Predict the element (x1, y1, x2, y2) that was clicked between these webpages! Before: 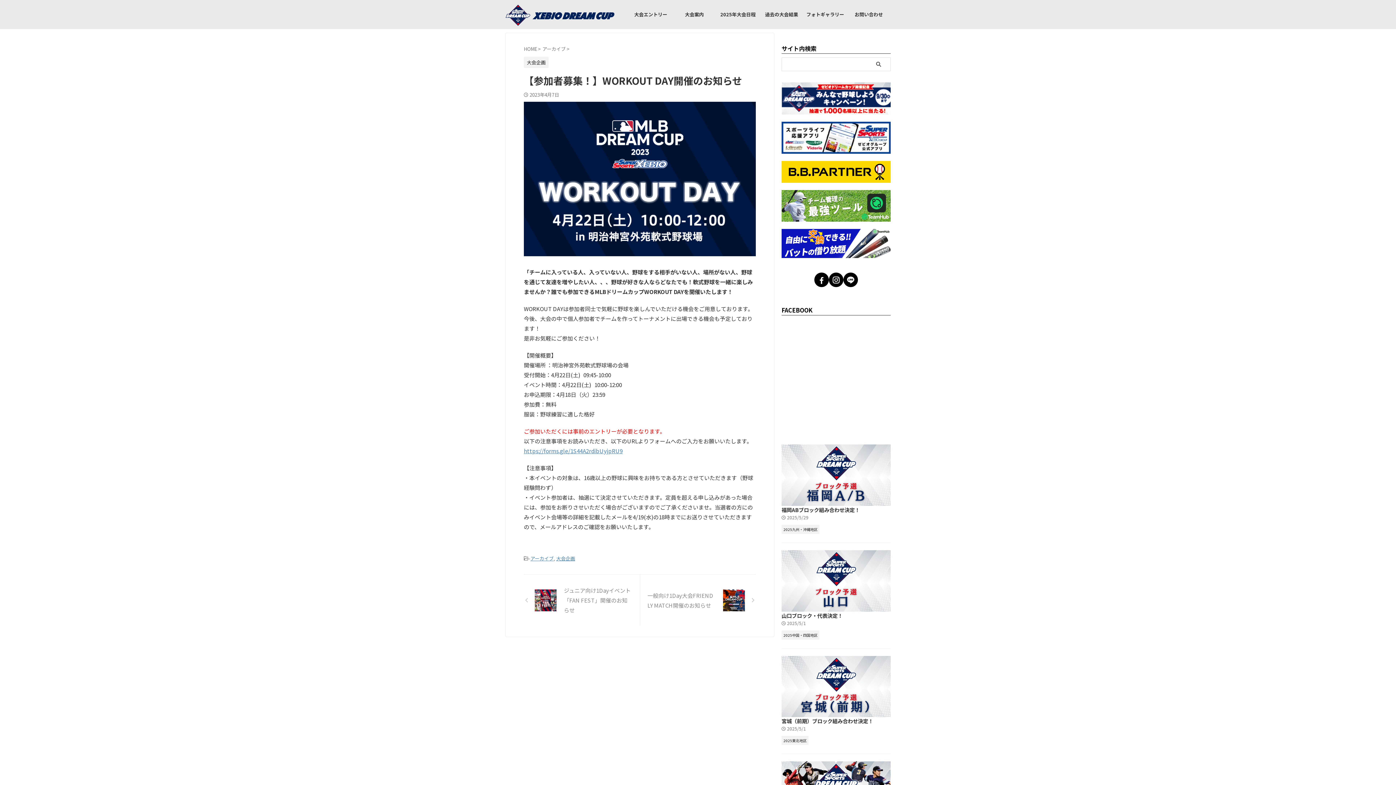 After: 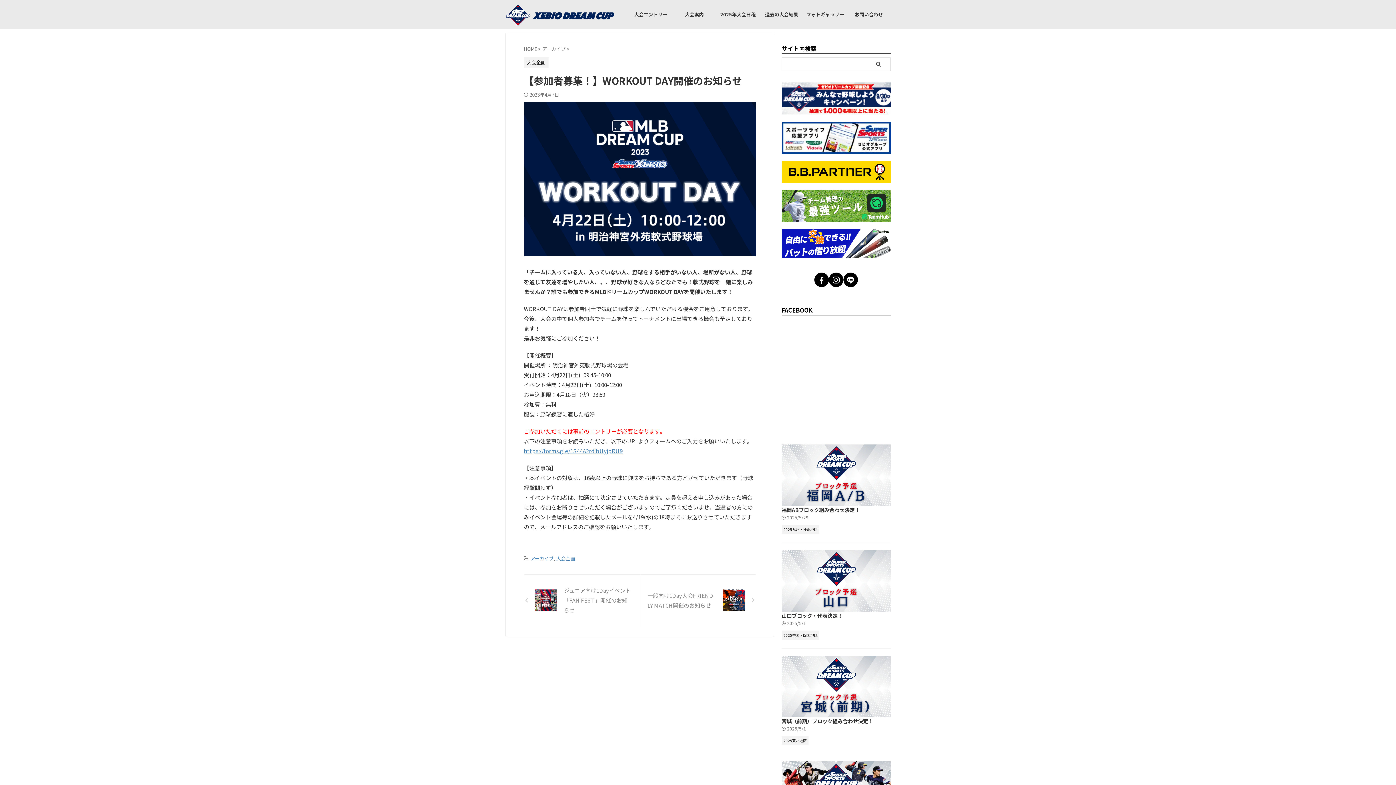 Action: bbox: (781, 217, 890, 225)